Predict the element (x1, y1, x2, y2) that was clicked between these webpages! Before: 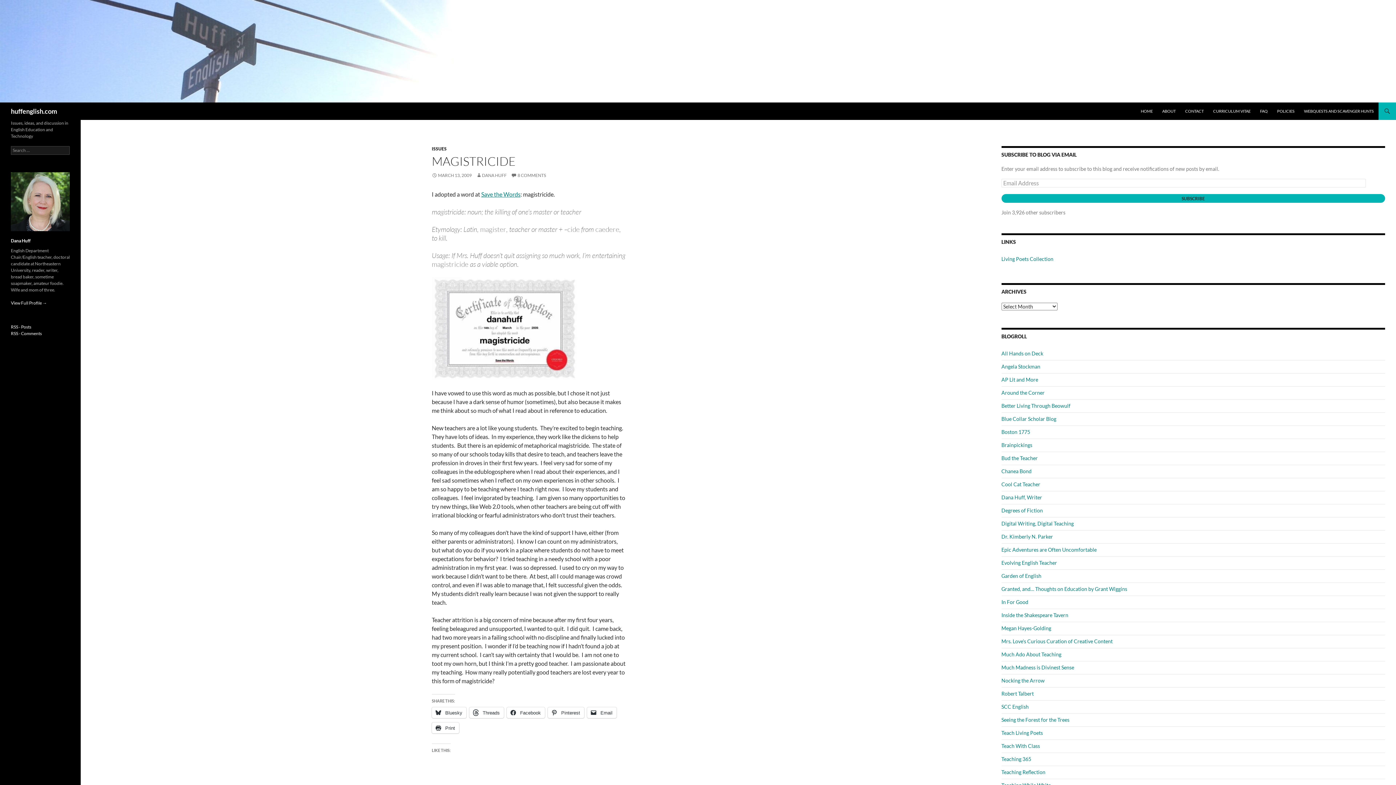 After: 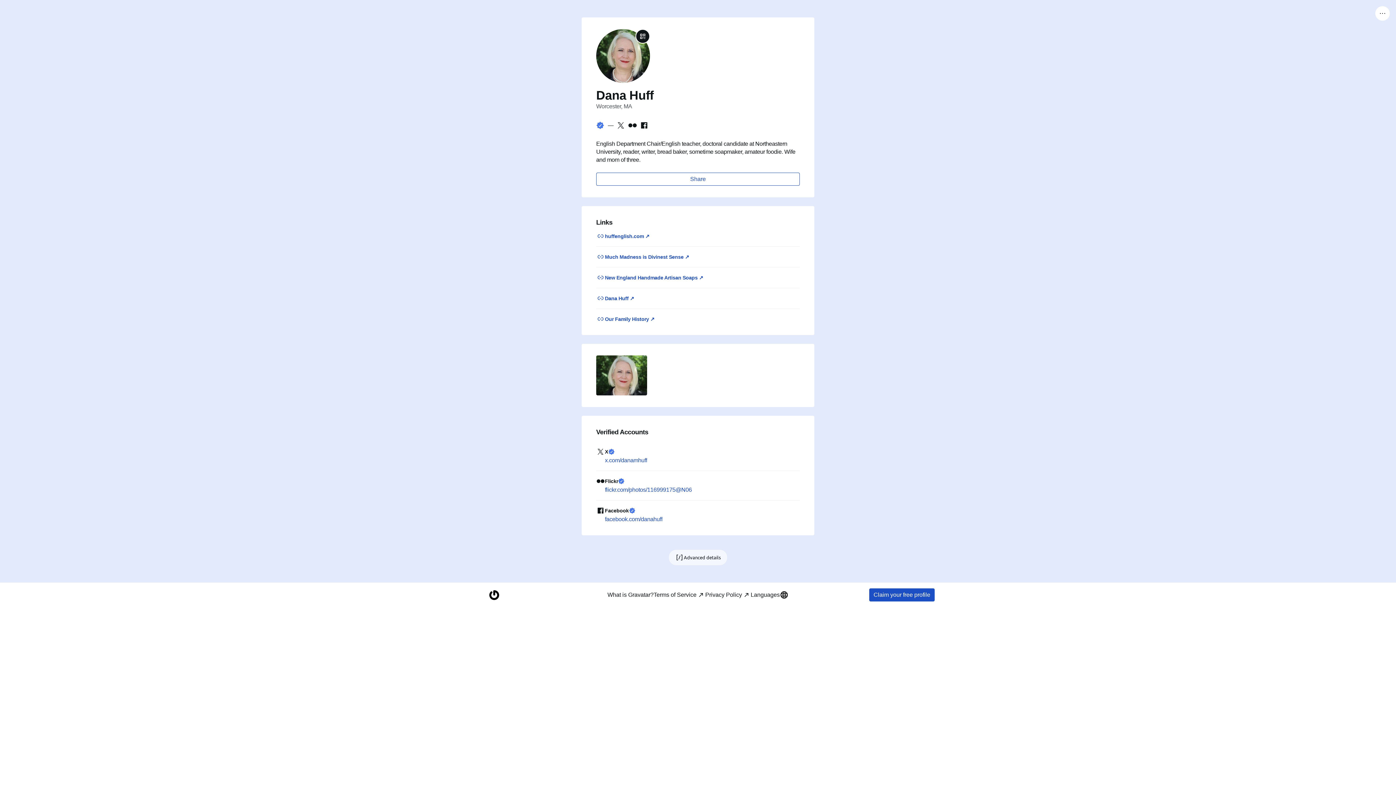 Action: label: View Full Profile → bbox: (10, 300, 46, 305)